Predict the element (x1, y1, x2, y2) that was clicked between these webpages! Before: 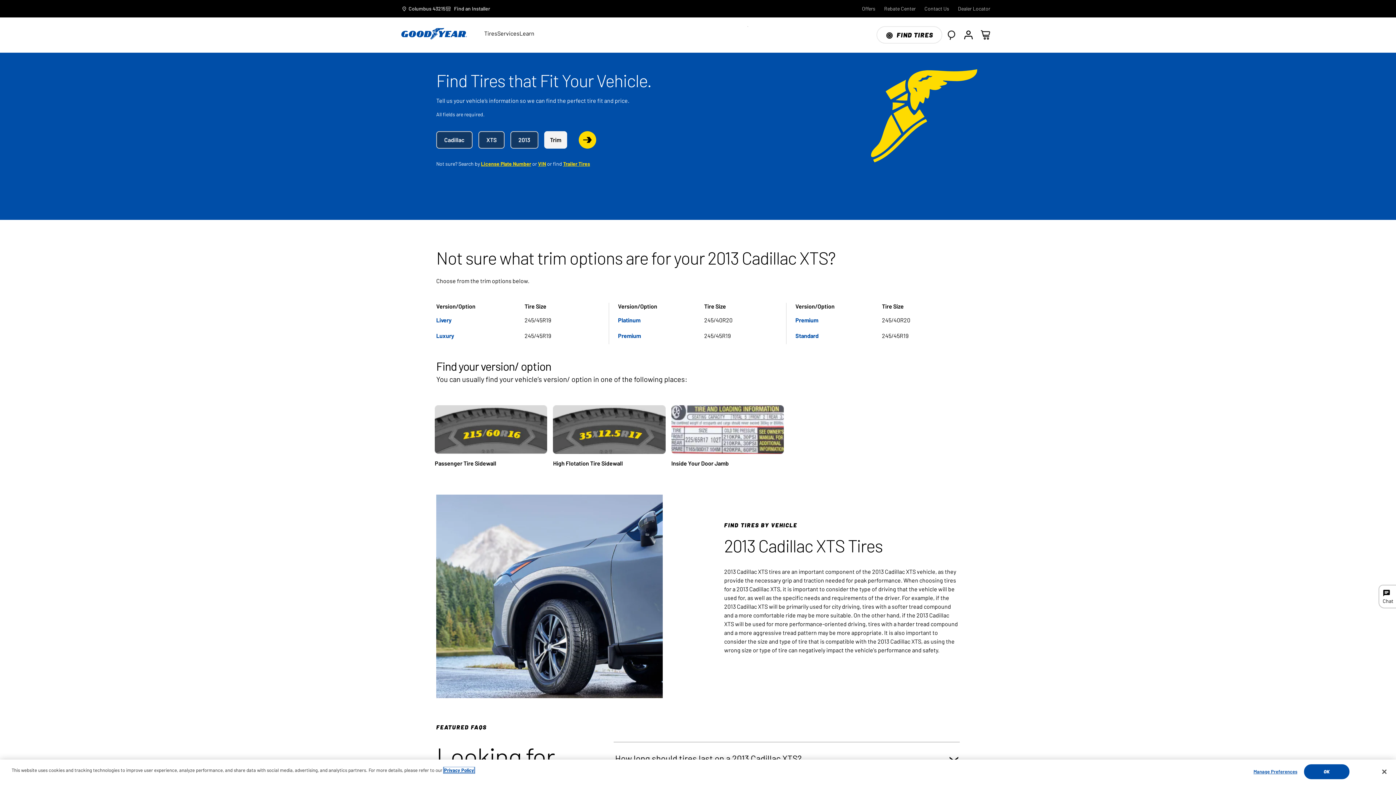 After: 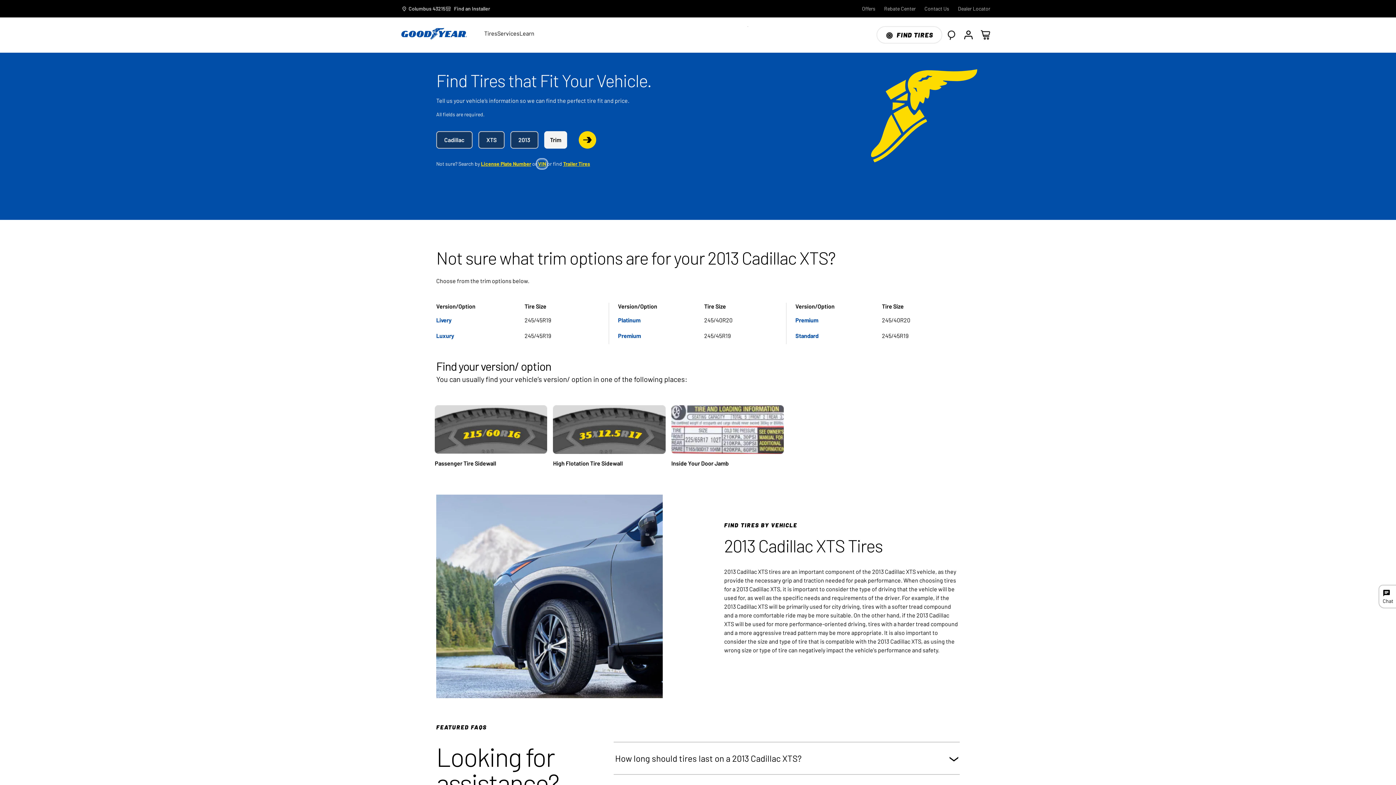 Action: bbox: (538, 160, 546, 167) label: VIN